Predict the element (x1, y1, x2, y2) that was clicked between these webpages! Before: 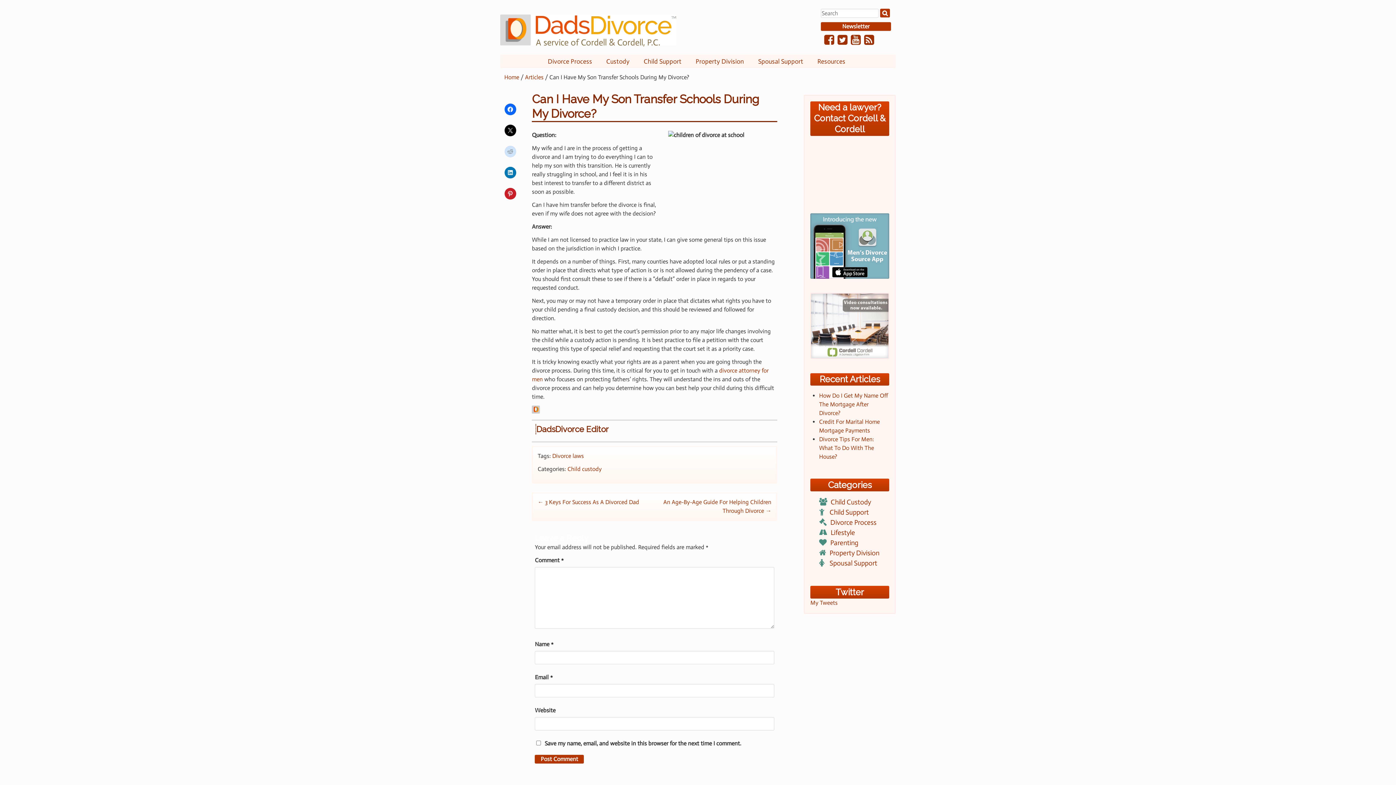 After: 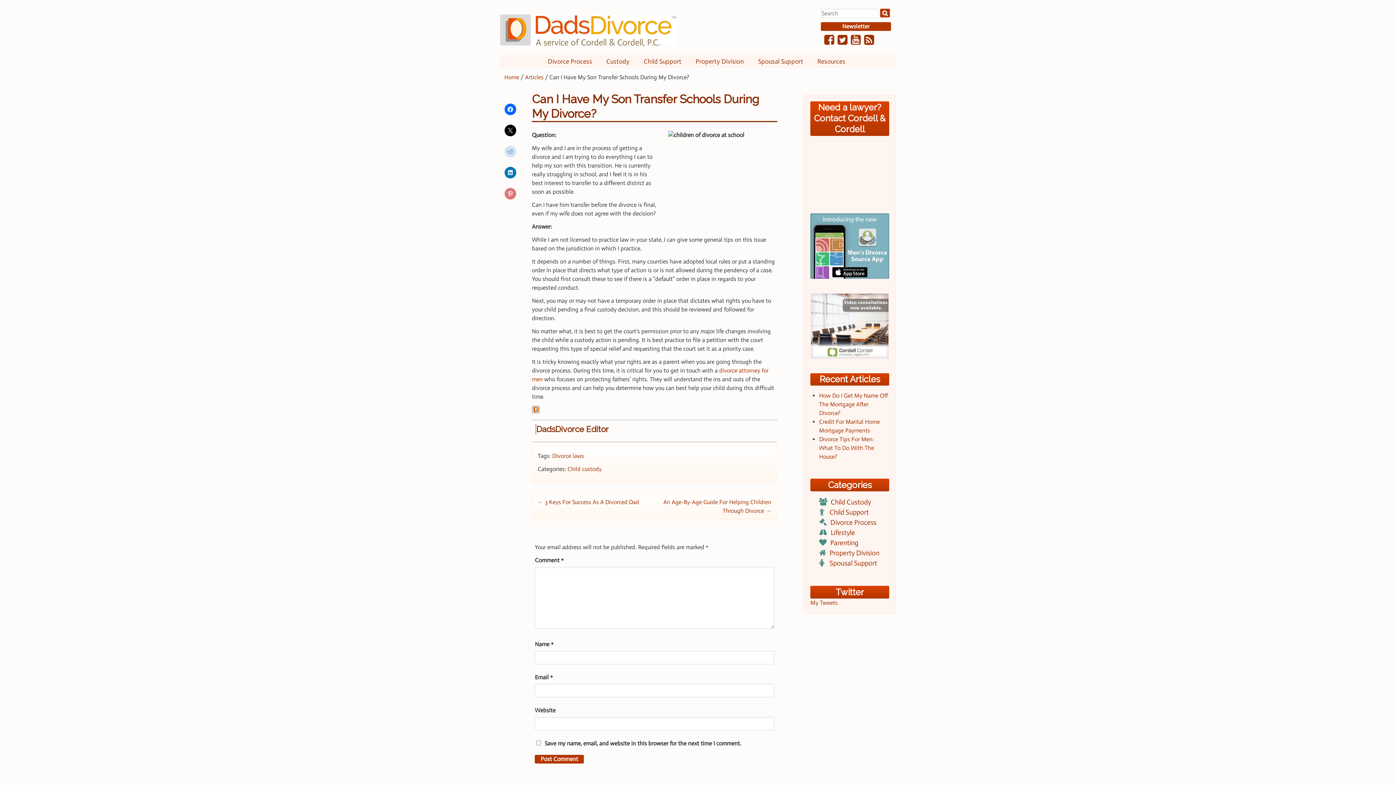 Action: bbox: (504, 187, 516, 199)